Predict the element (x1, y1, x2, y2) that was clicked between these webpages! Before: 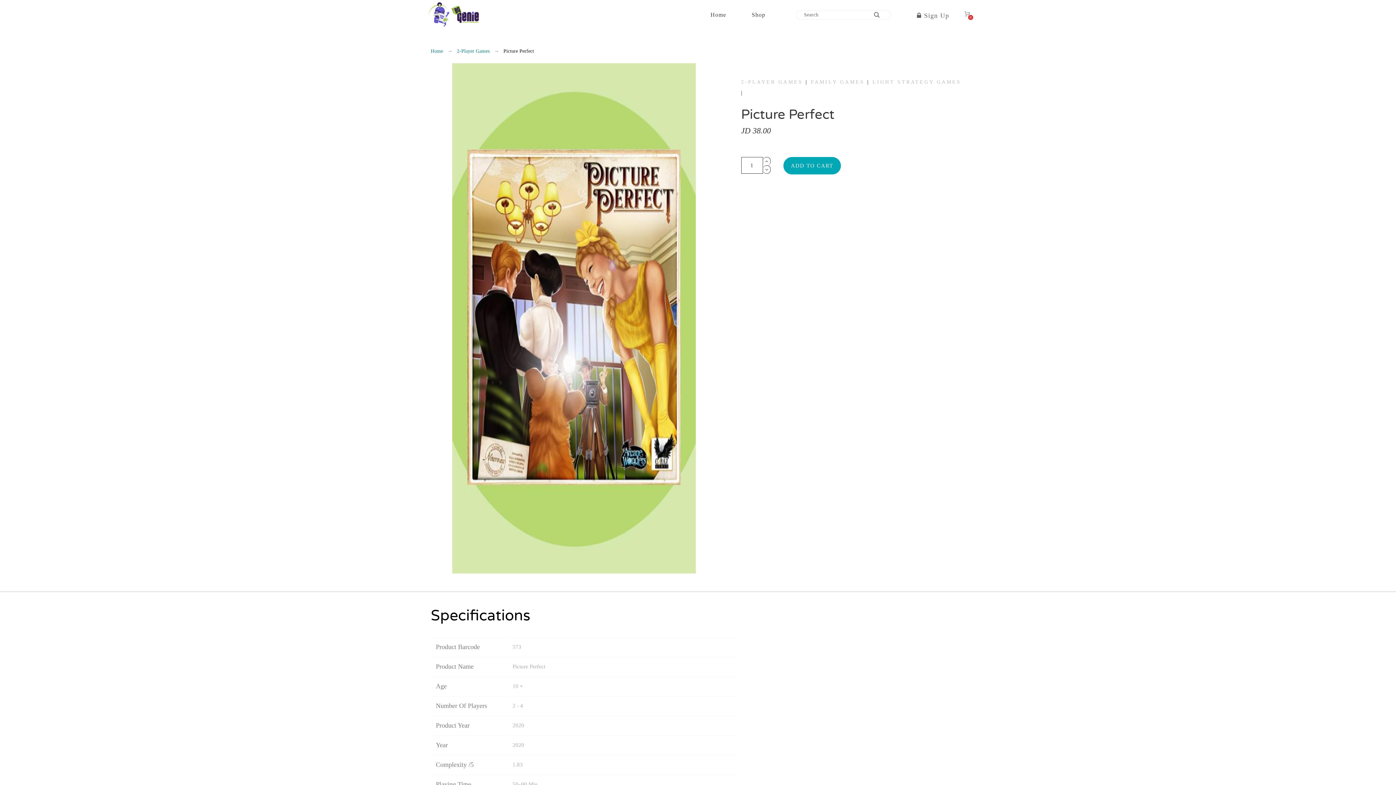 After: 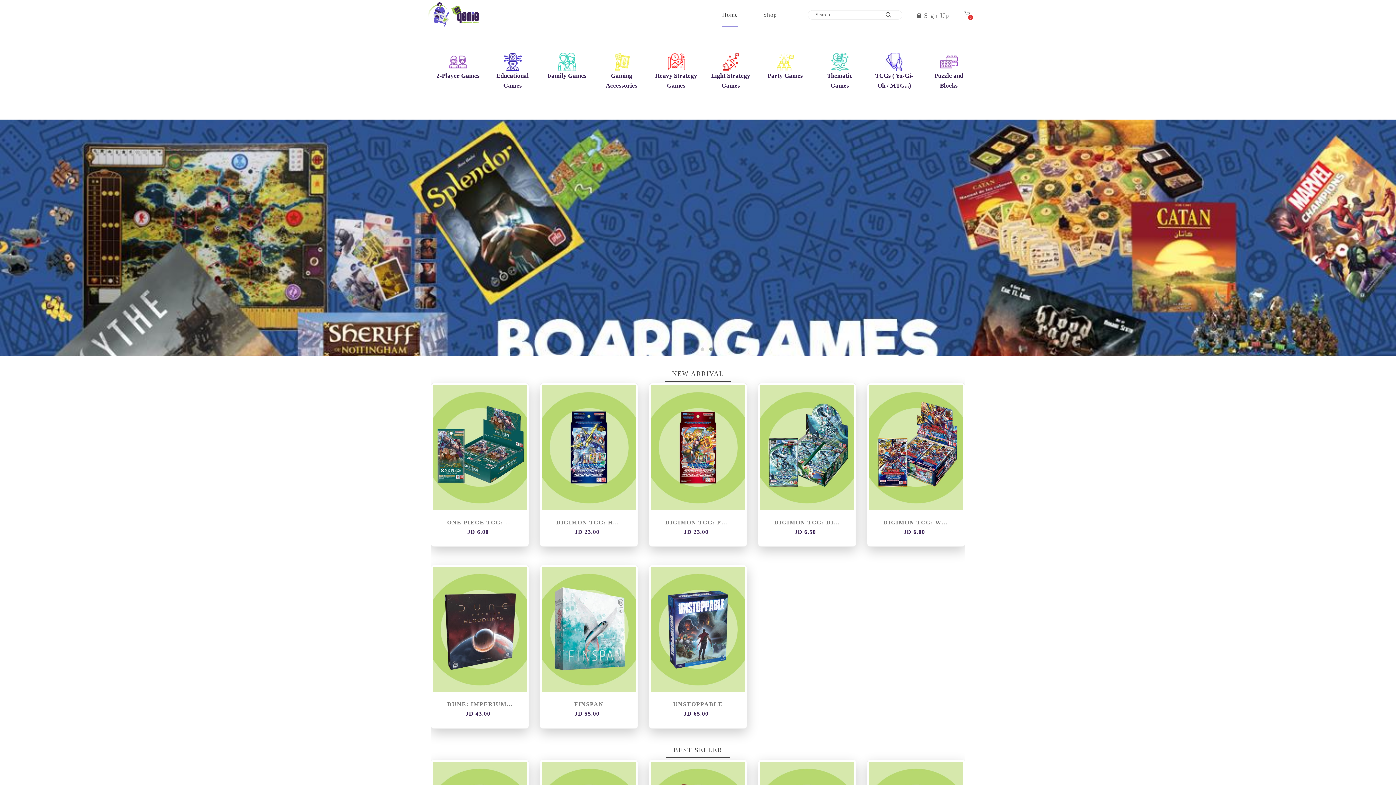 Action: bbox: (697, 12, 739, 17) label: Home